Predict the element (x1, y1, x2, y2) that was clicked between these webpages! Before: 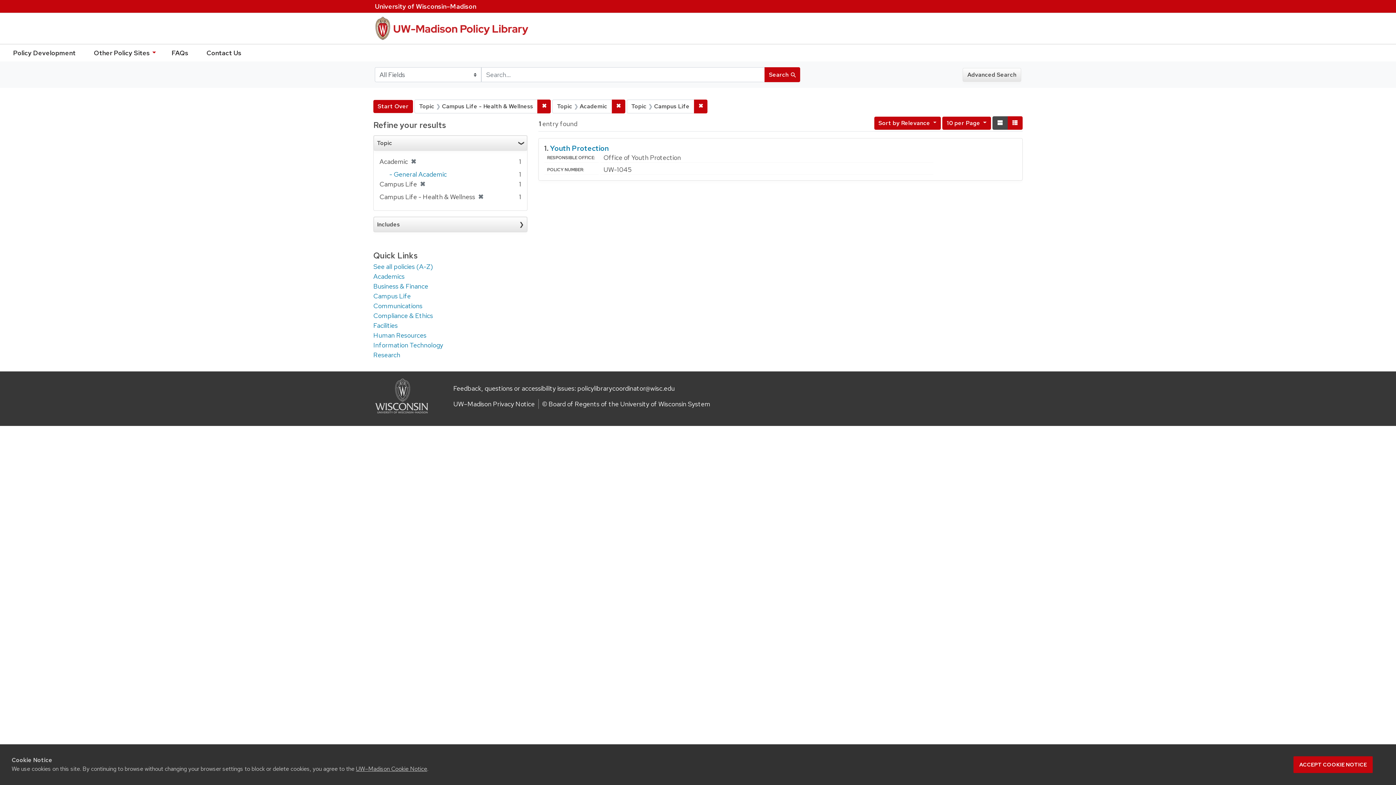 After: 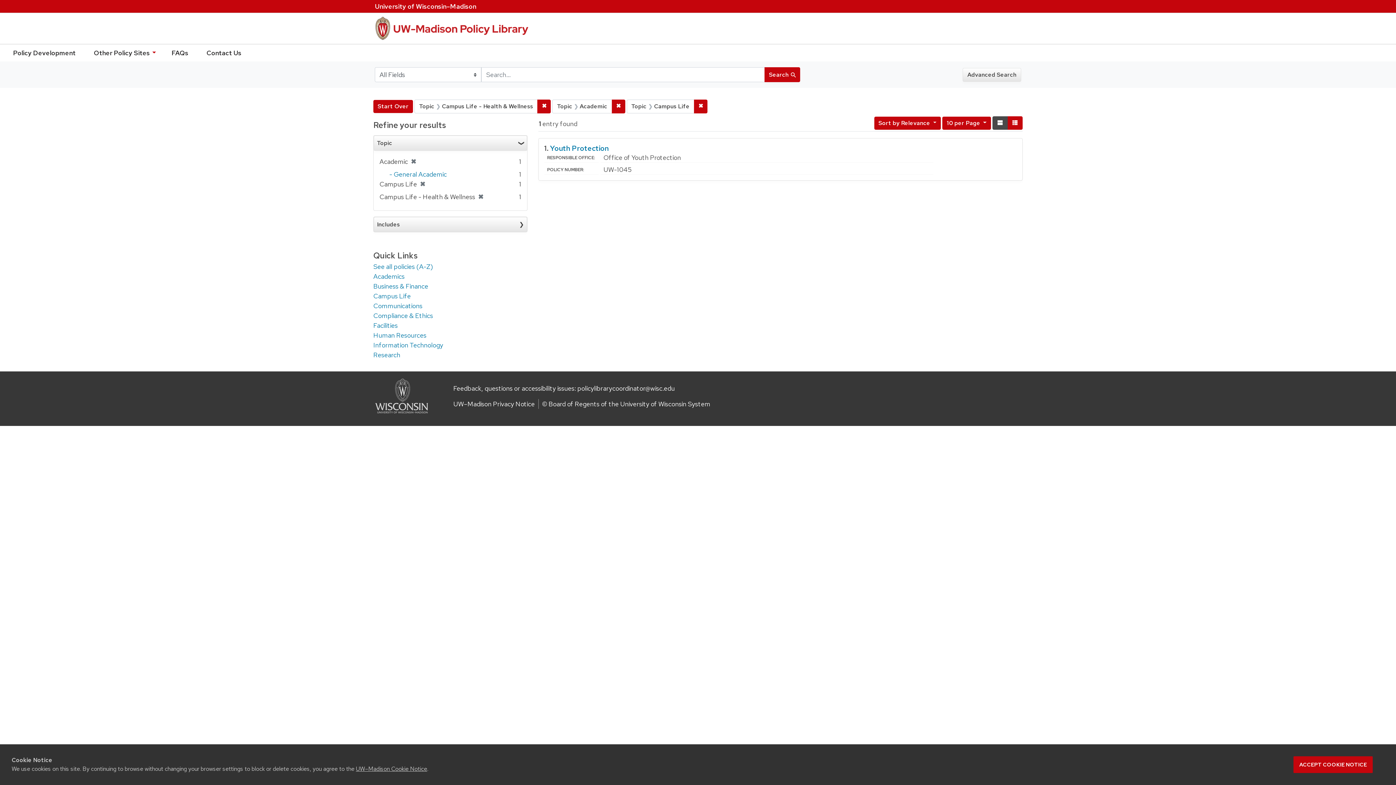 Action: label: policylibrarycoordinator@wisc.edu bbox: (577, 384, 674, 392)